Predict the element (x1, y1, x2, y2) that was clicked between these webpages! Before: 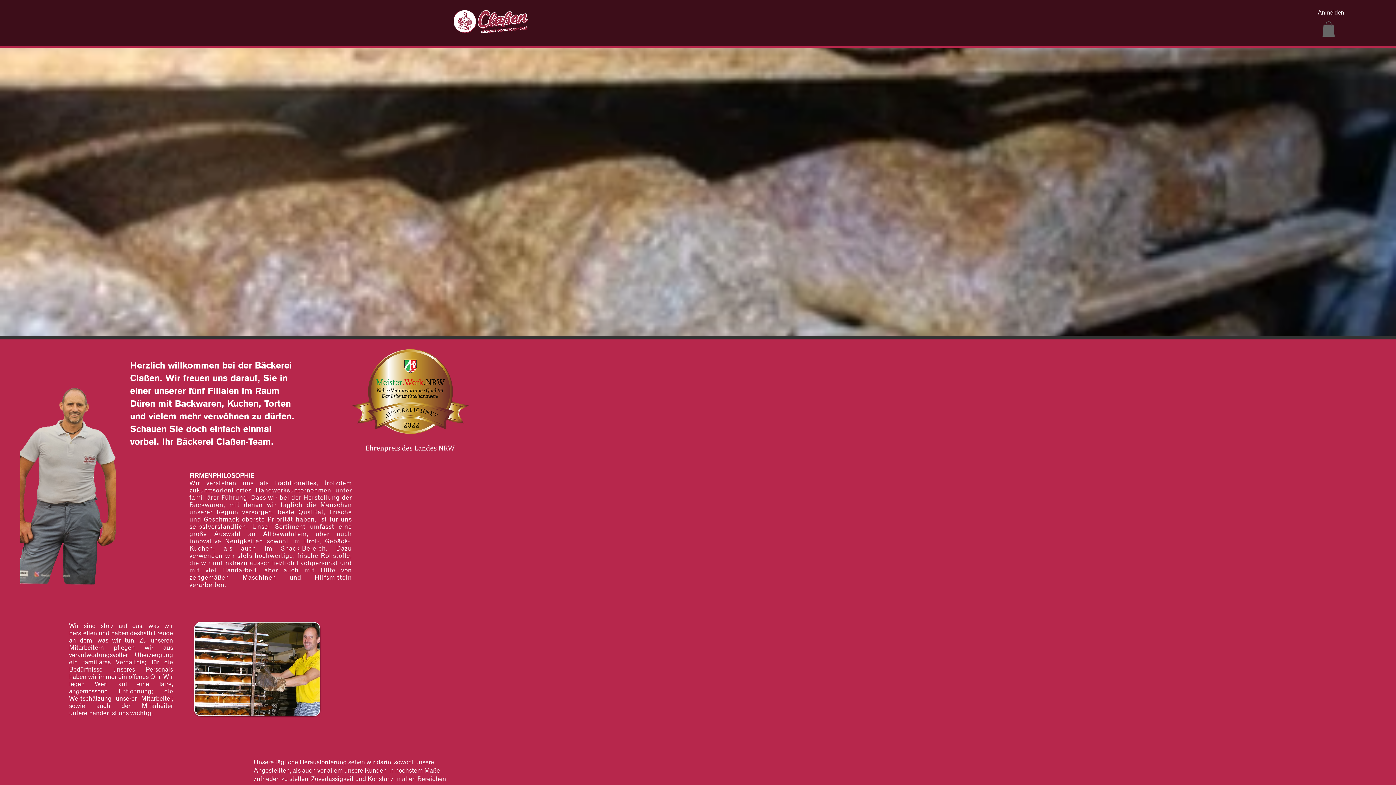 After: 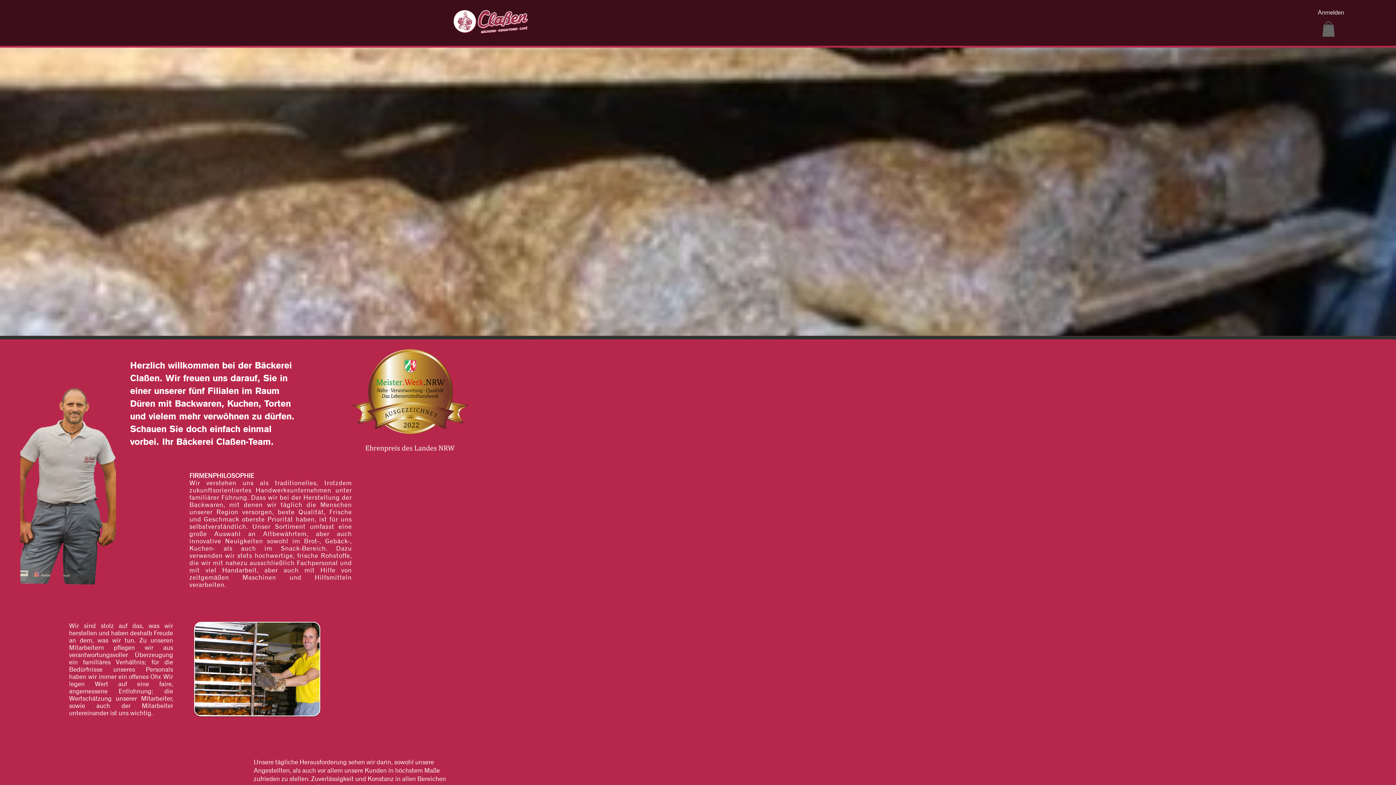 Action: label: Produkte bbox: (754, 29, 809, 46)